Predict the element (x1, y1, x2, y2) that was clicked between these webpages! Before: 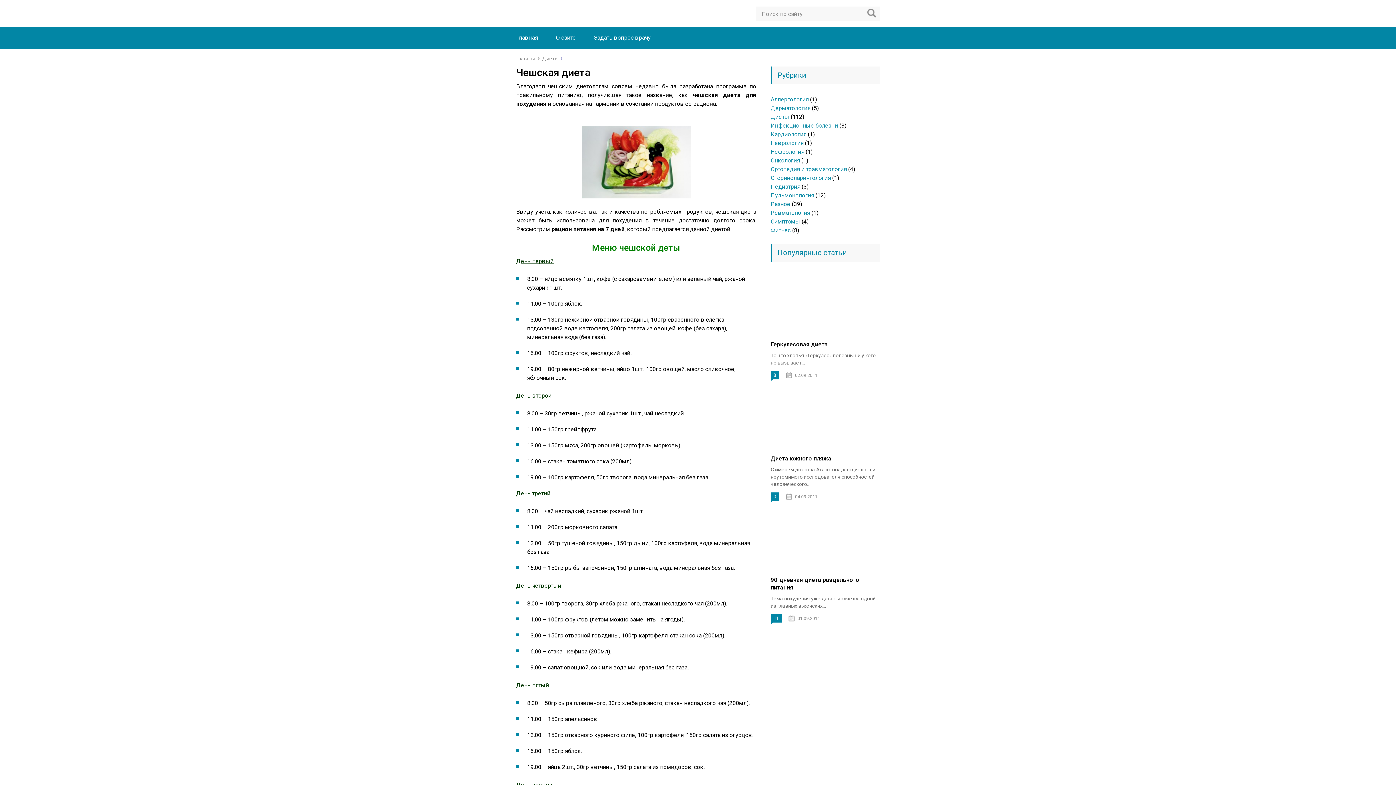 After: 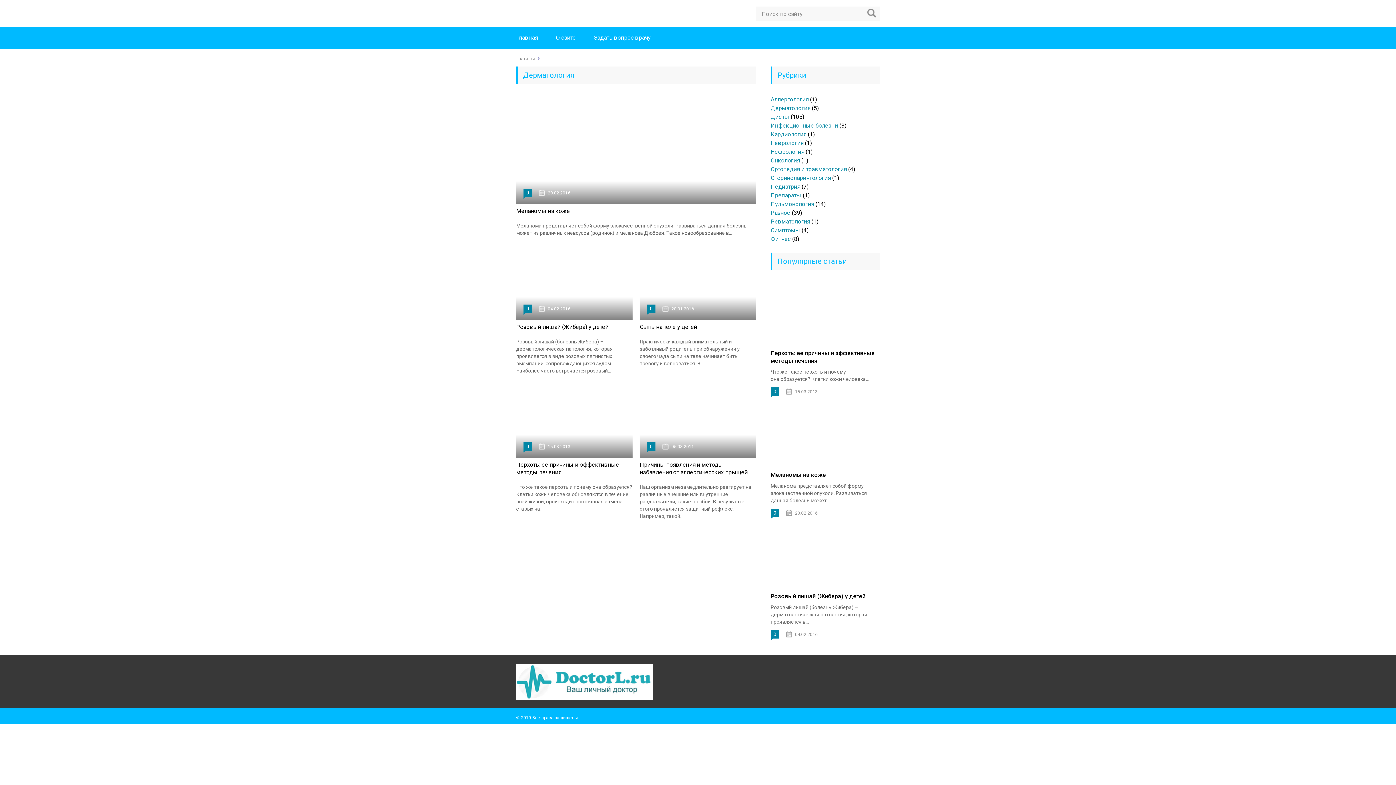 Action: label: Дерматология bbox: (770, 104, 810, 111)